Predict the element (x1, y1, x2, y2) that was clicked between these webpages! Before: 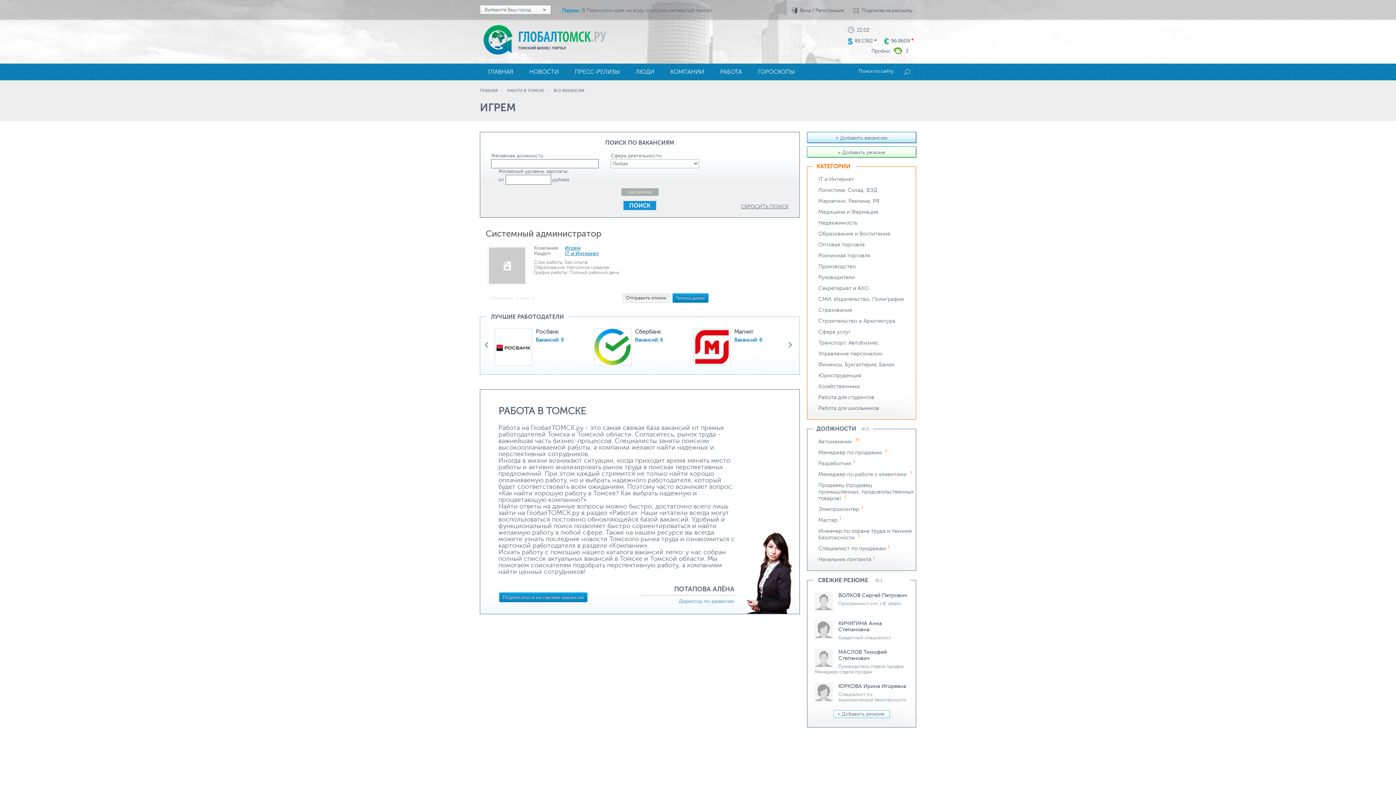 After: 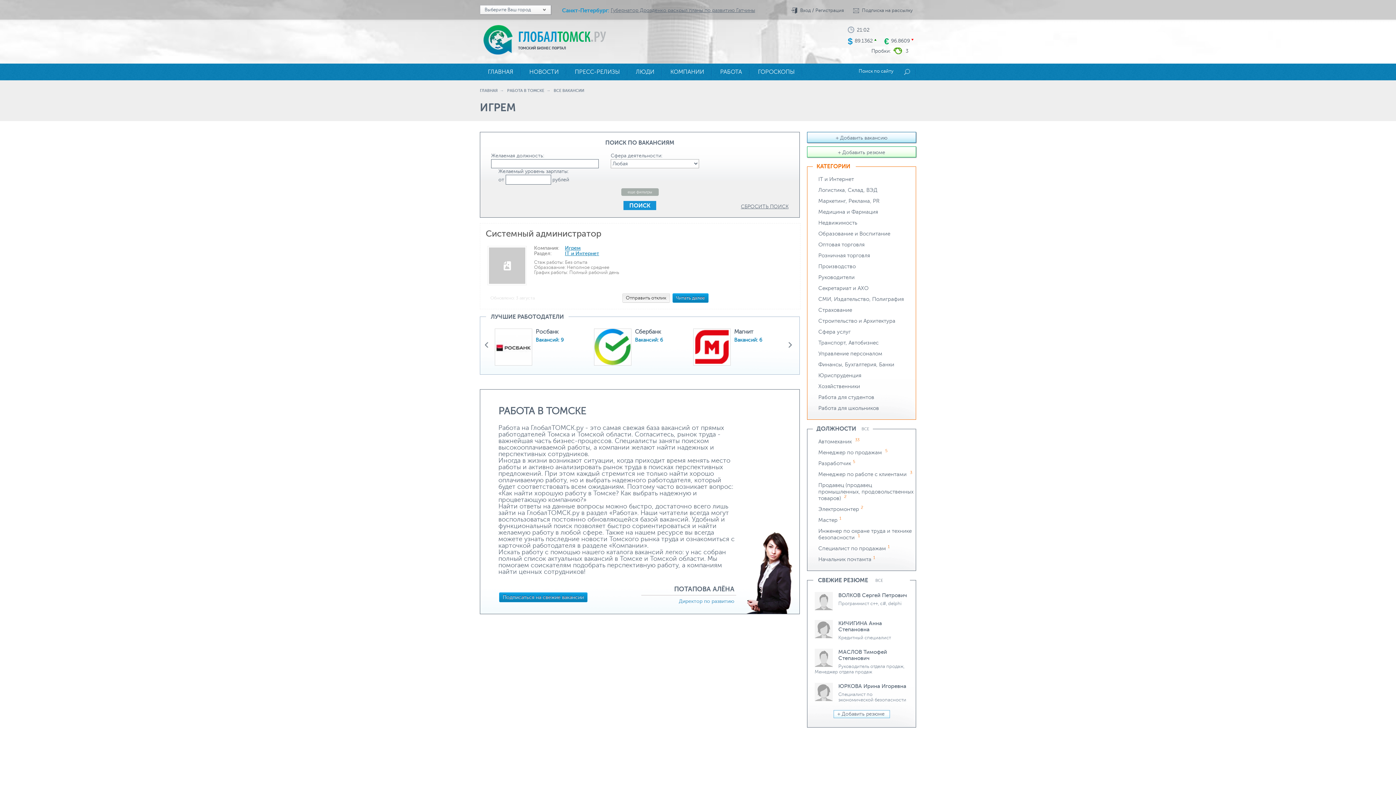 Action: bbox: (601, 7, 748, 13) label: В Новосибирске открыли новый спорткомлекс с бассейном